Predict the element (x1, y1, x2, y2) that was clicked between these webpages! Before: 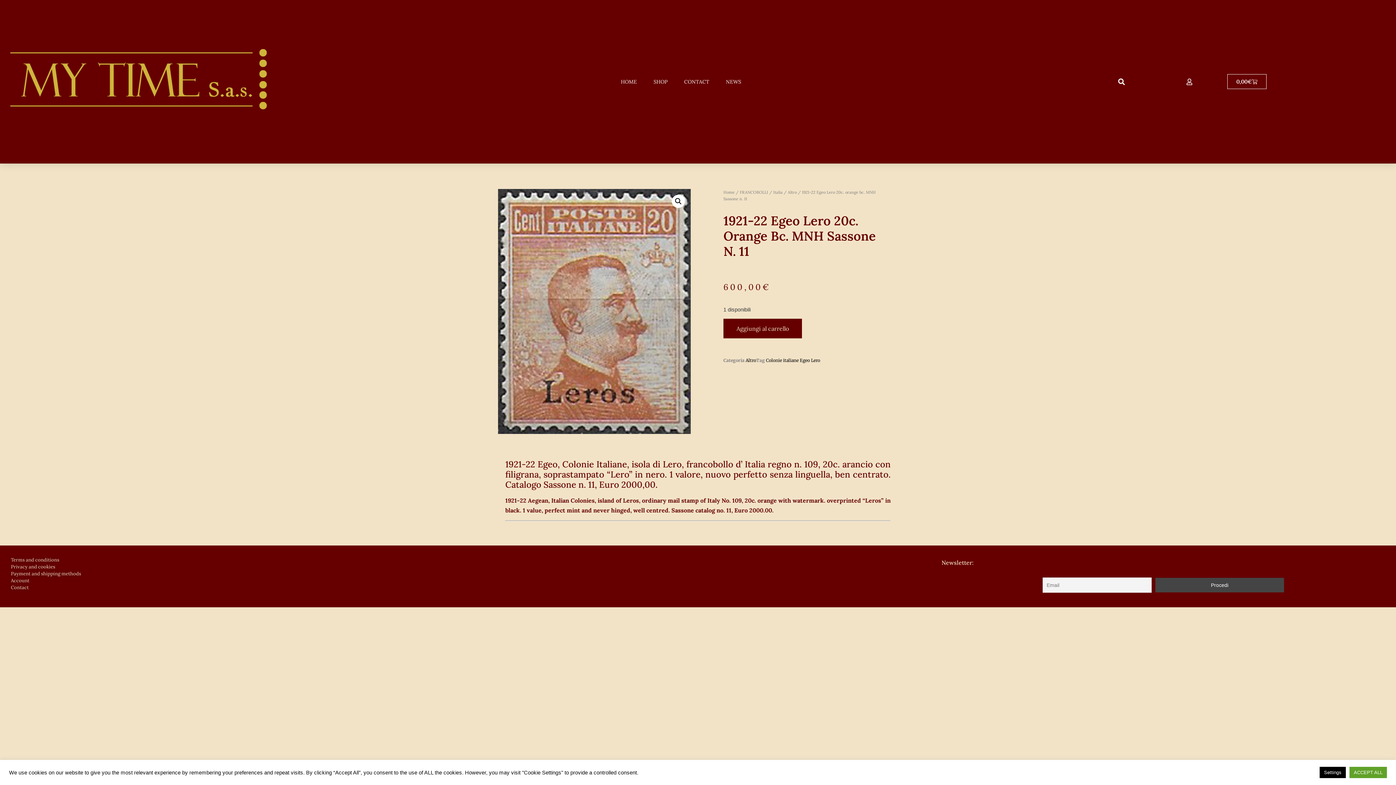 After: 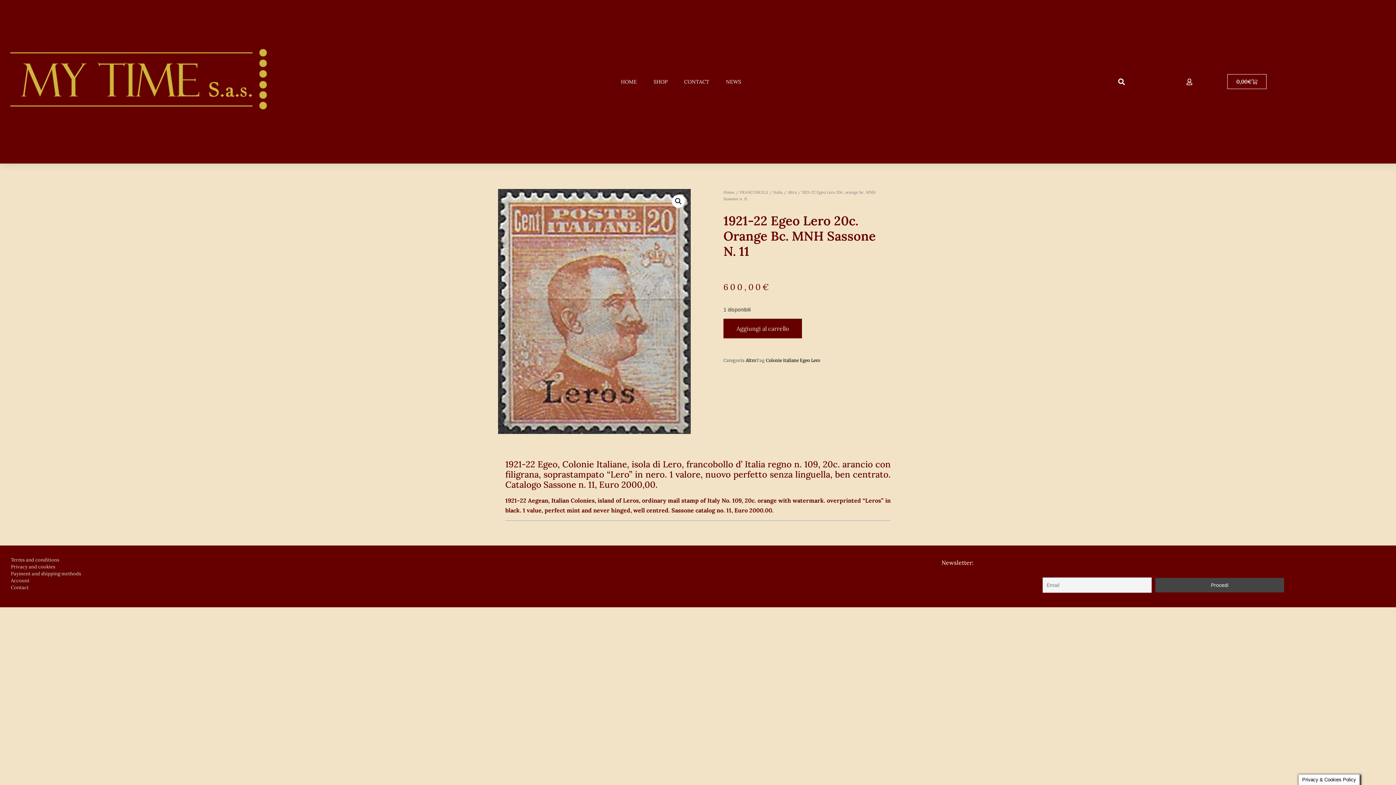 Action: bbox: (1349, 767, 1387, 778) label: ACCEPT ALL